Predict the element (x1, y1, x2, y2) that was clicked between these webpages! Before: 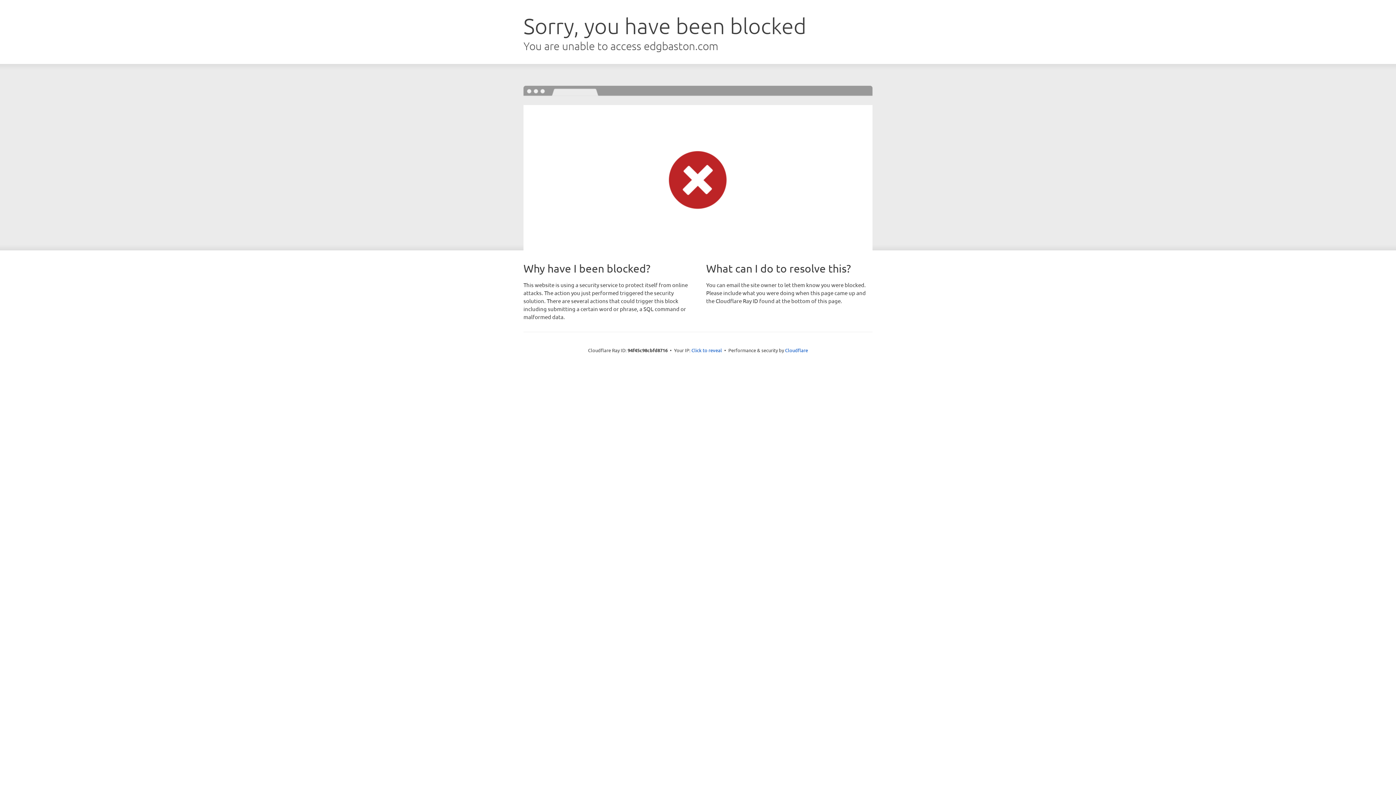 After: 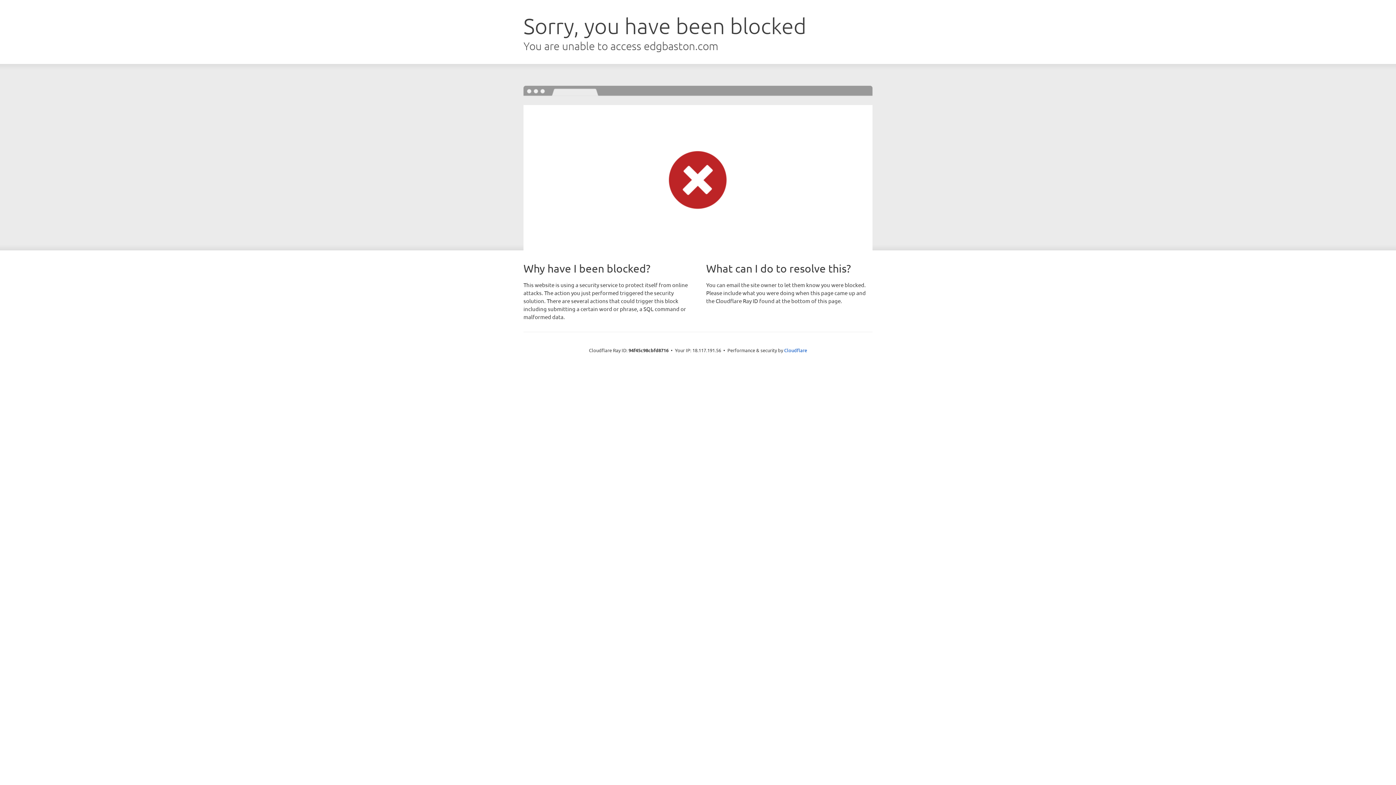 Action: label: Click to reveal bbox: (691, 346, 722, 353)